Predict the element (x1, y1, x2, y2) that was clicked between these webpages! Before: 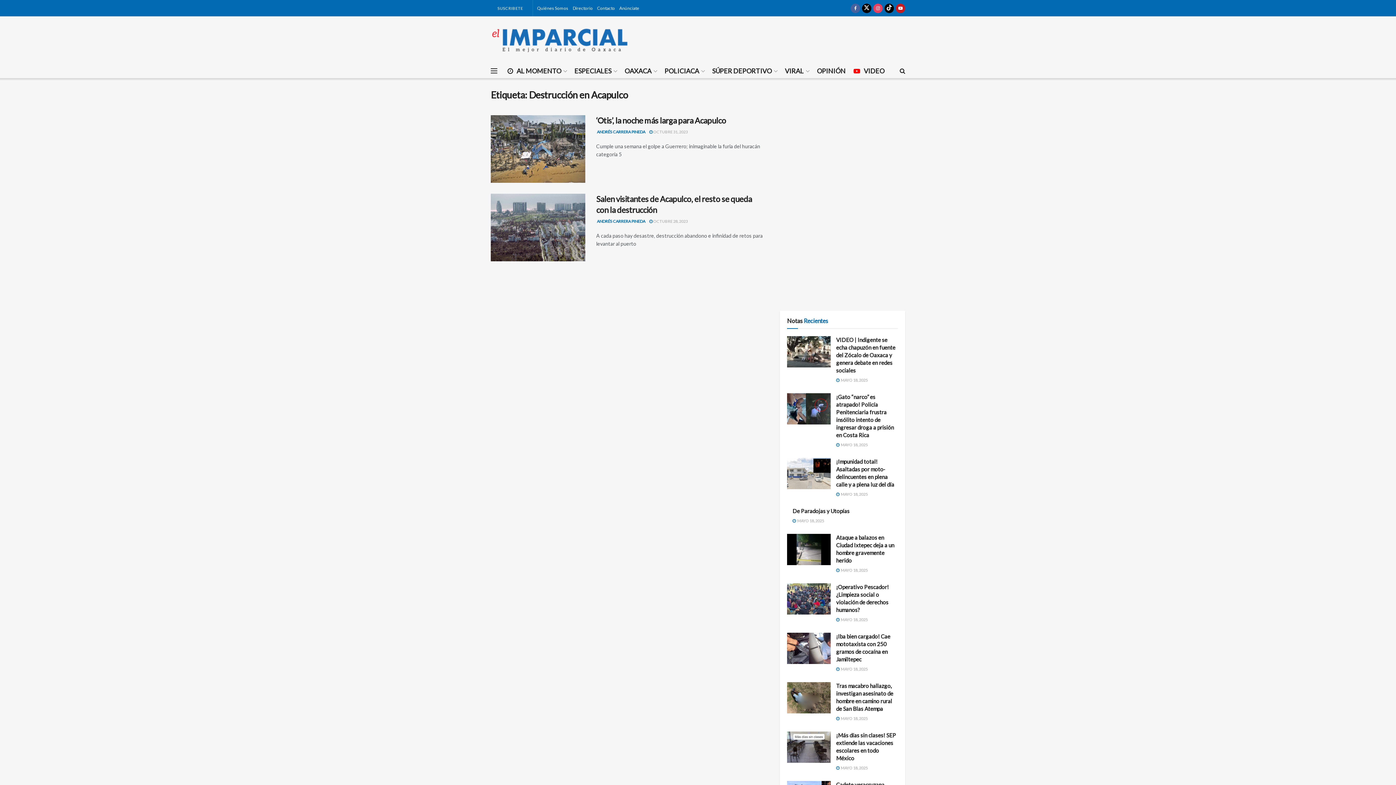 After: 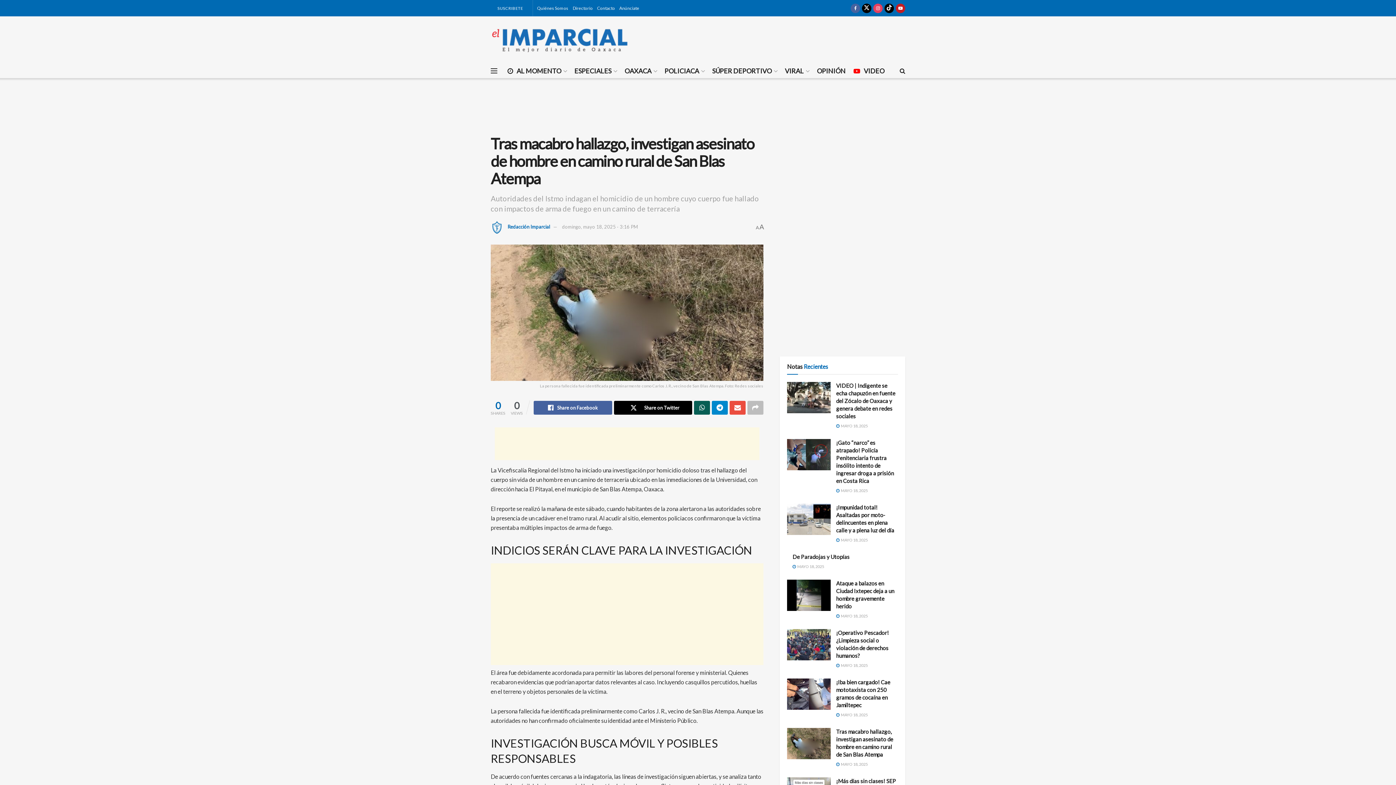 Action: label: Read article: Tras macabro hallazgo, investigan asesinato de hombre en camino rural de San Blas Atempa bbox: (787, 682, 830, 713)